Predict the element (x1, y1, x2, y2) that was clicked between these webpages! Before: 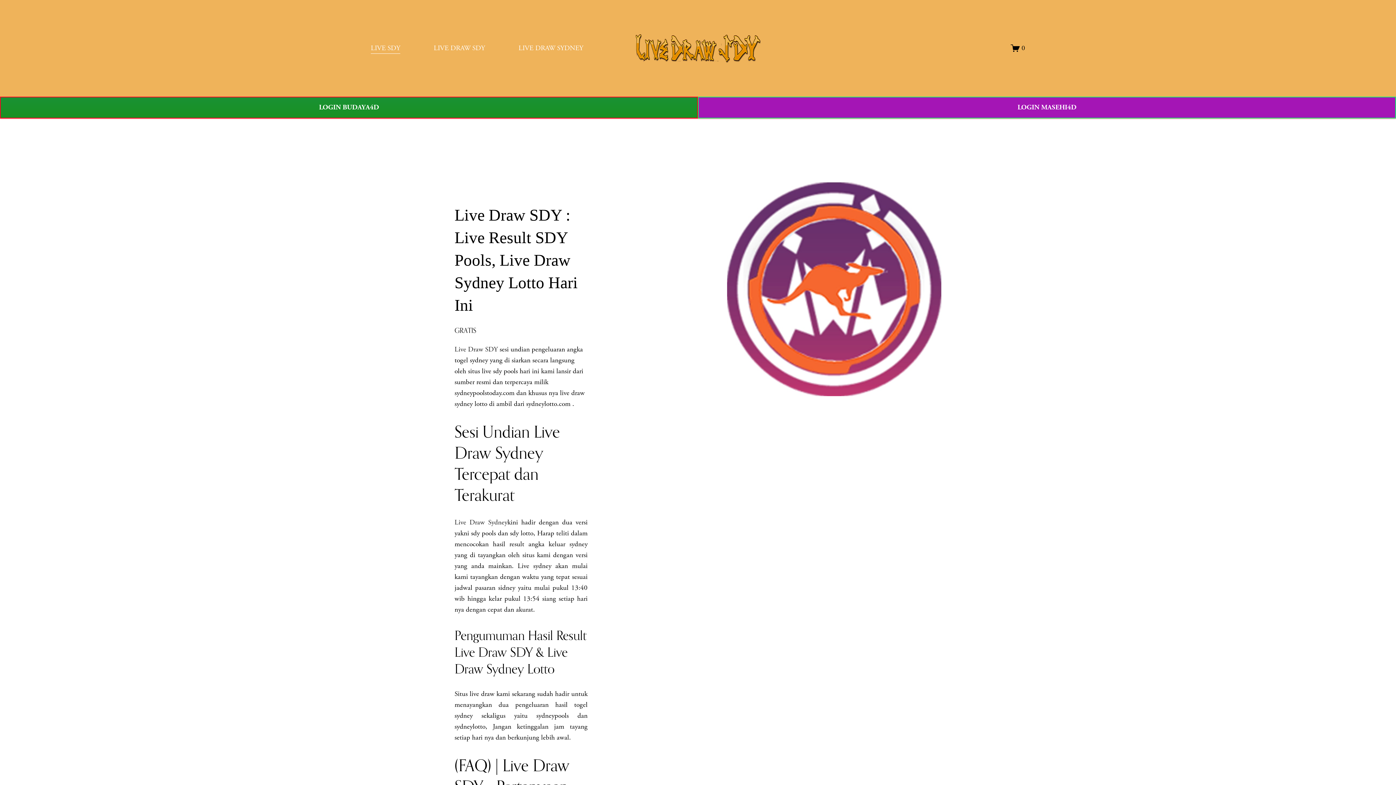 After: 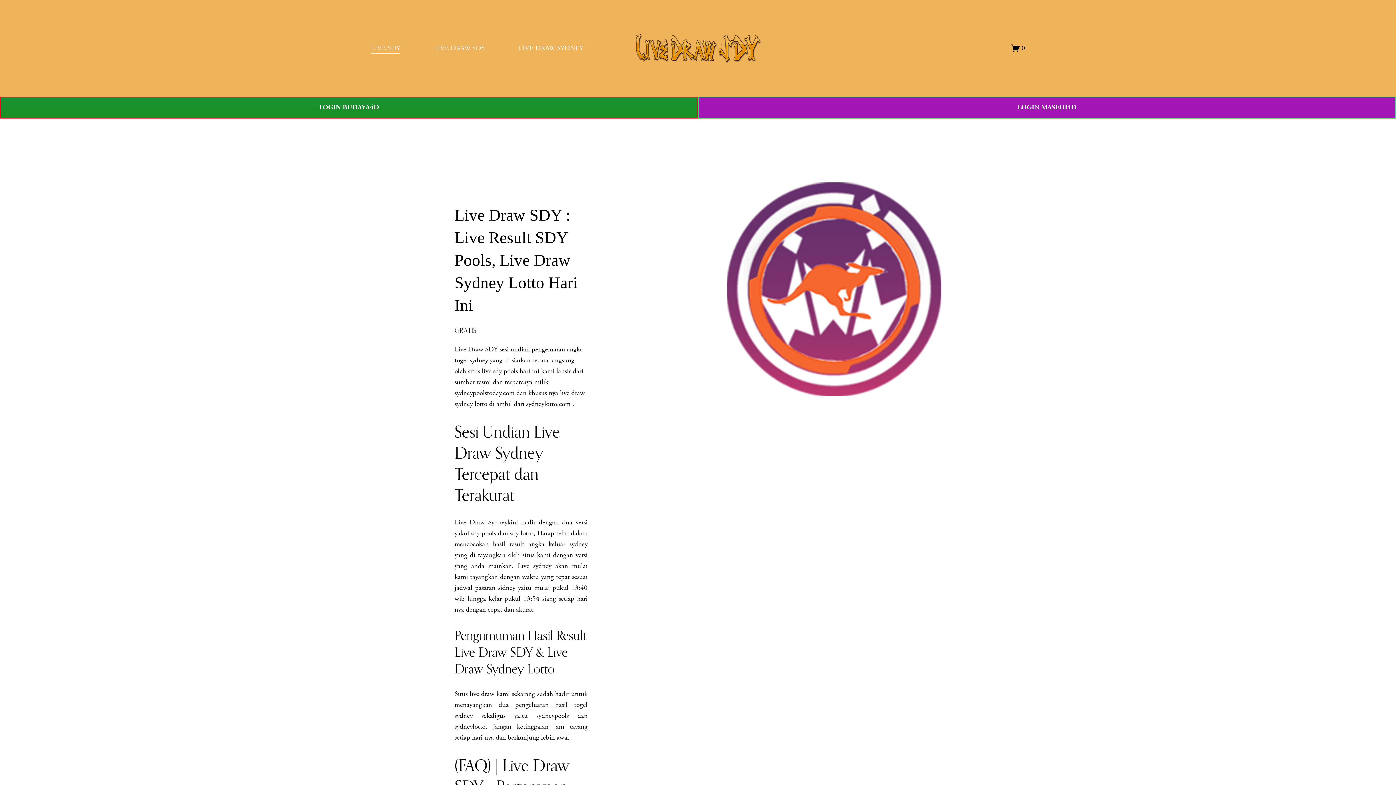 Action: bbox: (1011, 43, 1025, 52) label: 0